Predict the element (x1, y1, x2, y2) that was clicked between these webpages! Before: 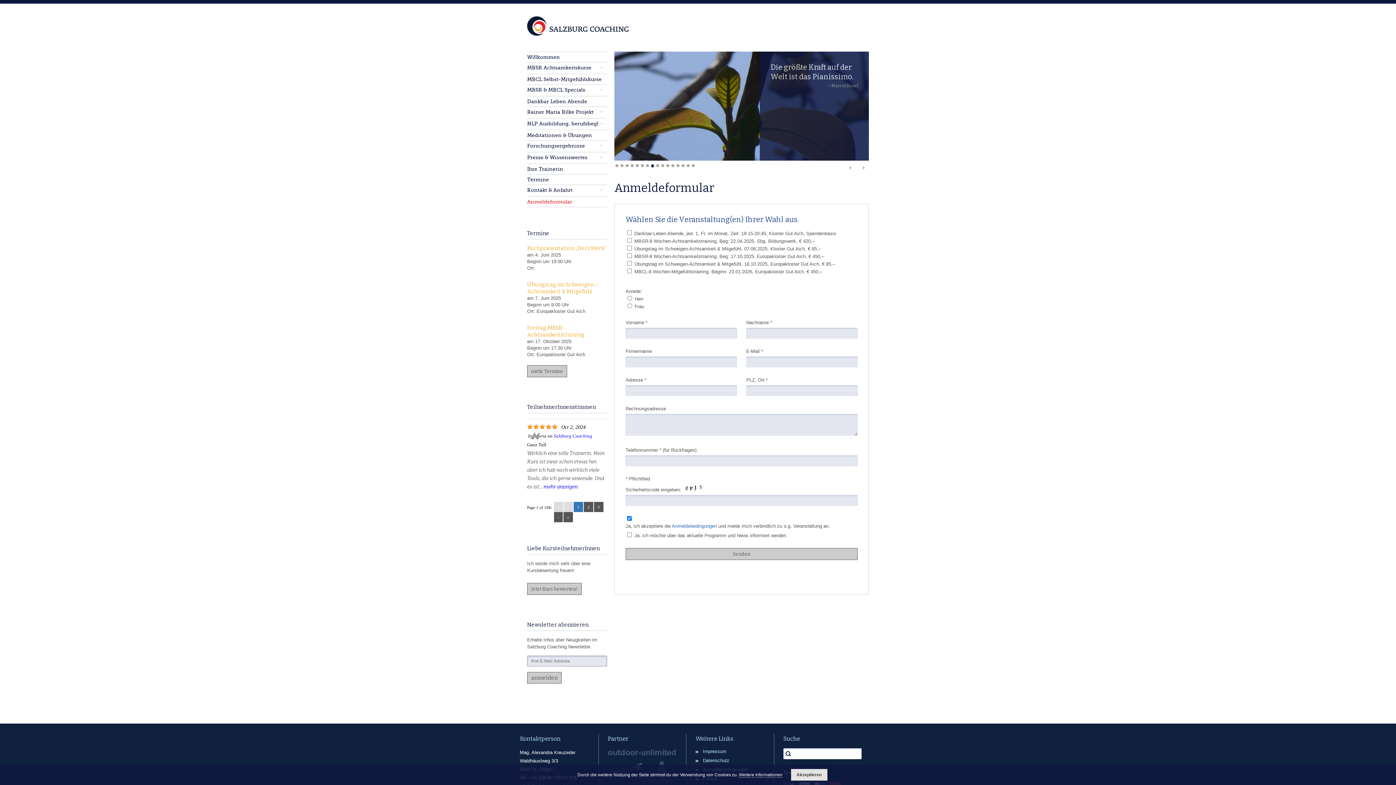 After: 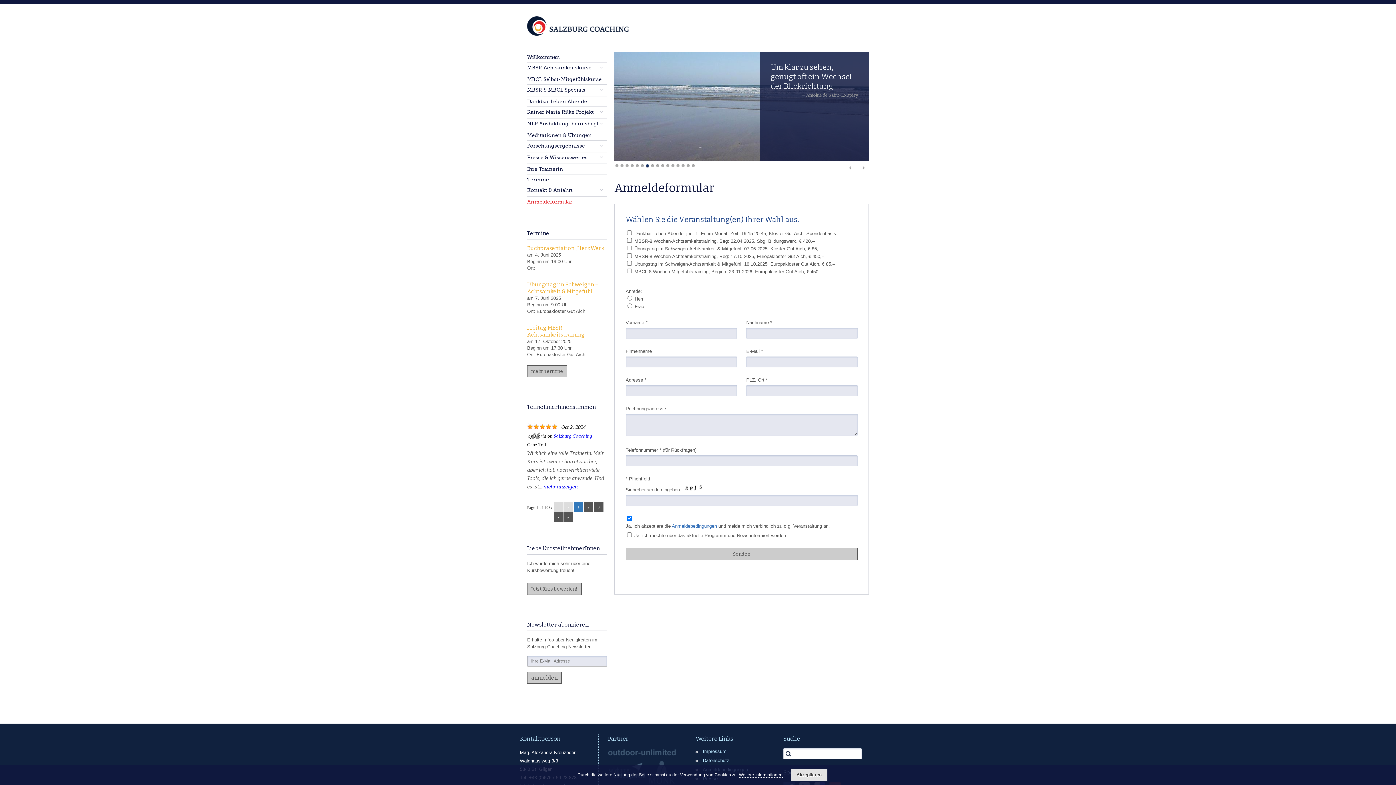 Action: label: 5 bbox: (635, 164, 639, 168)